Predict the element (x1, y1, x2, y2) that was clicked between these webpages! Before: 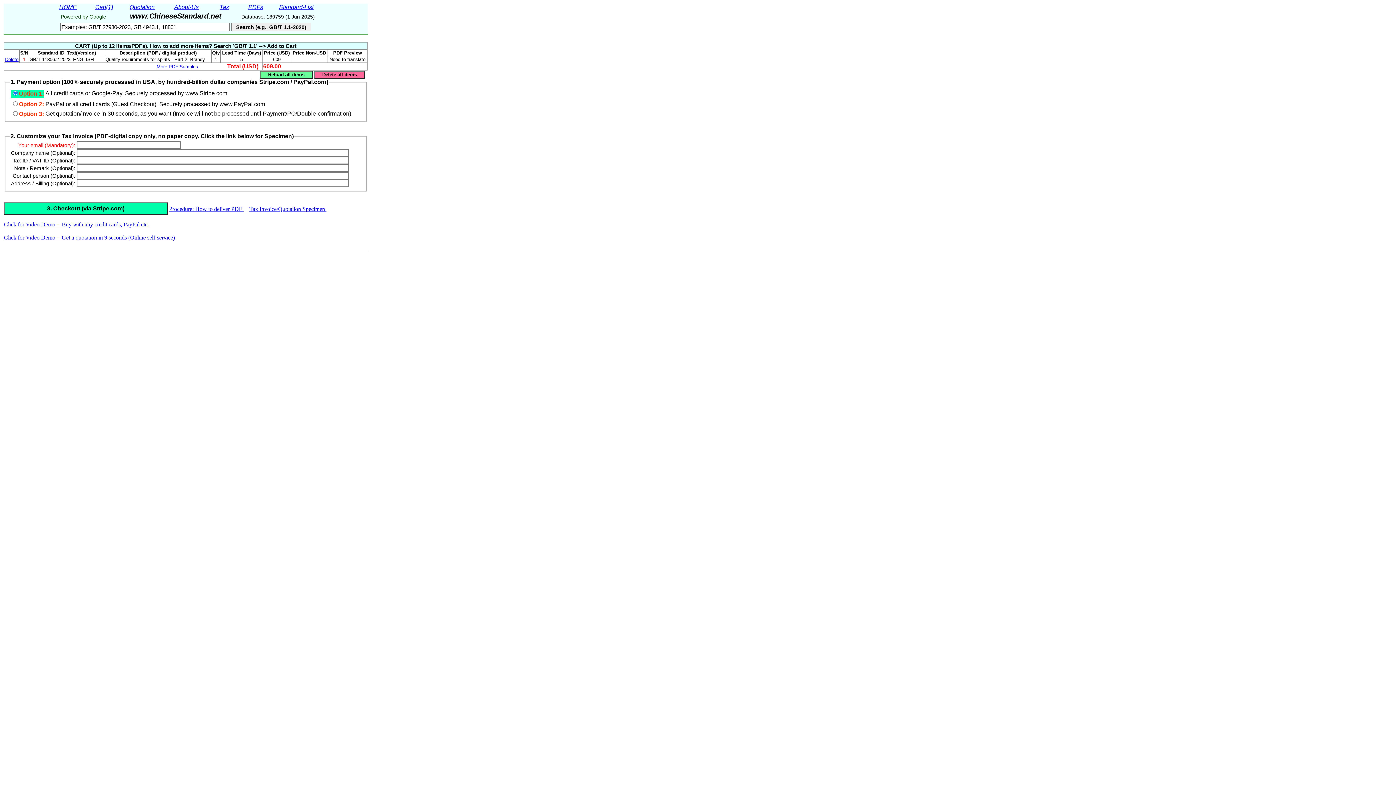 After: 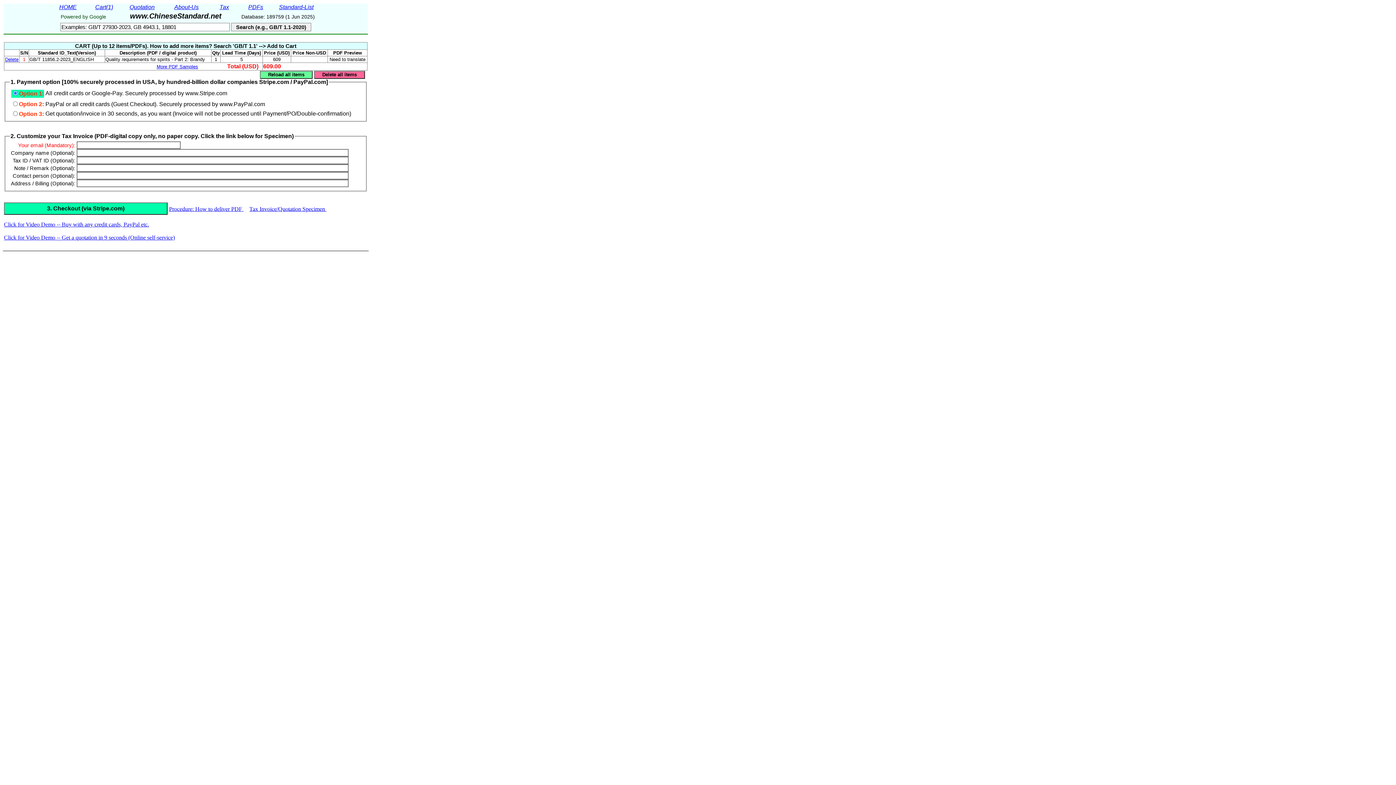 Action: bbox: (88, 4, 119, 12) label: Cart(1)